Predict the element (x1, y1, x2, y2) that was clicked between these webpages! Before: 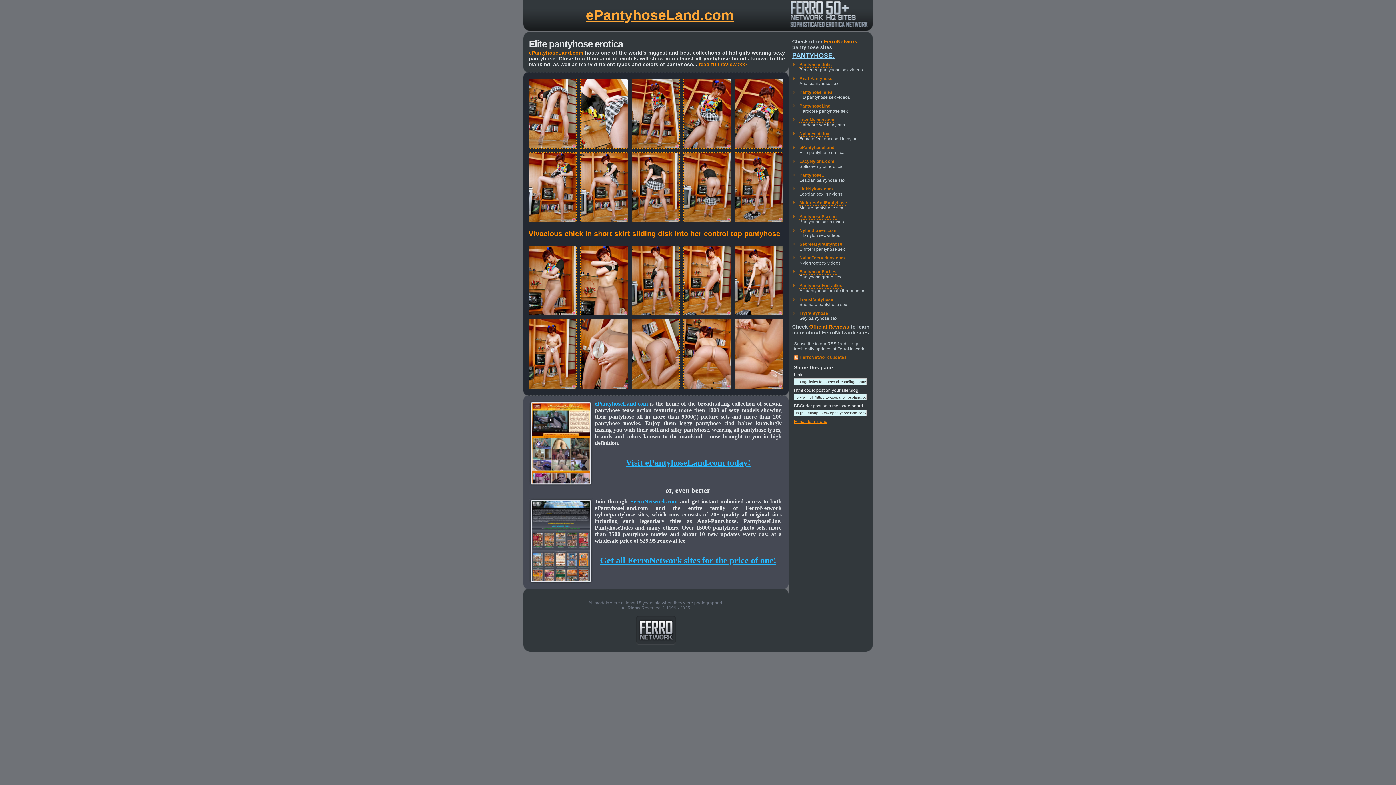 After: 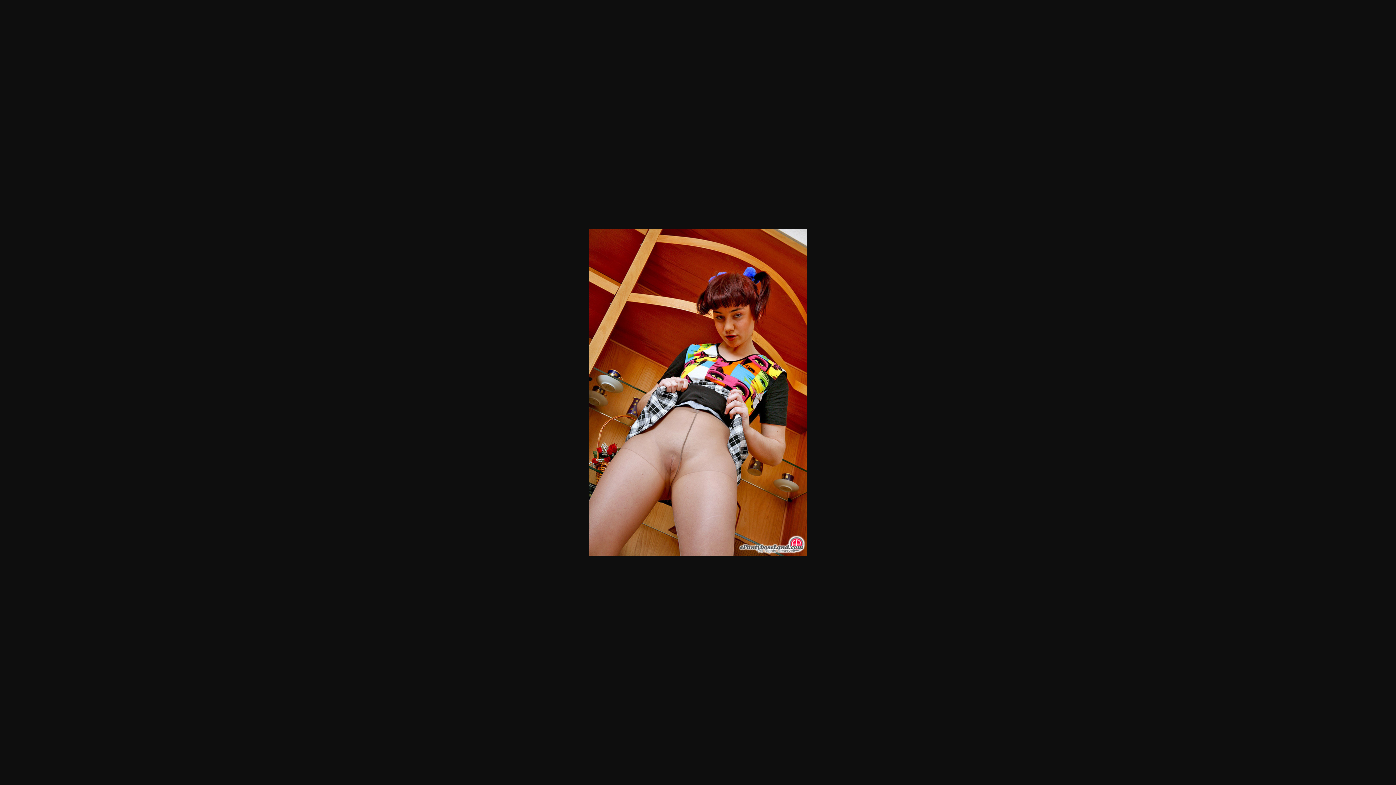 Action: bbox: (735, 143, 783, 149)